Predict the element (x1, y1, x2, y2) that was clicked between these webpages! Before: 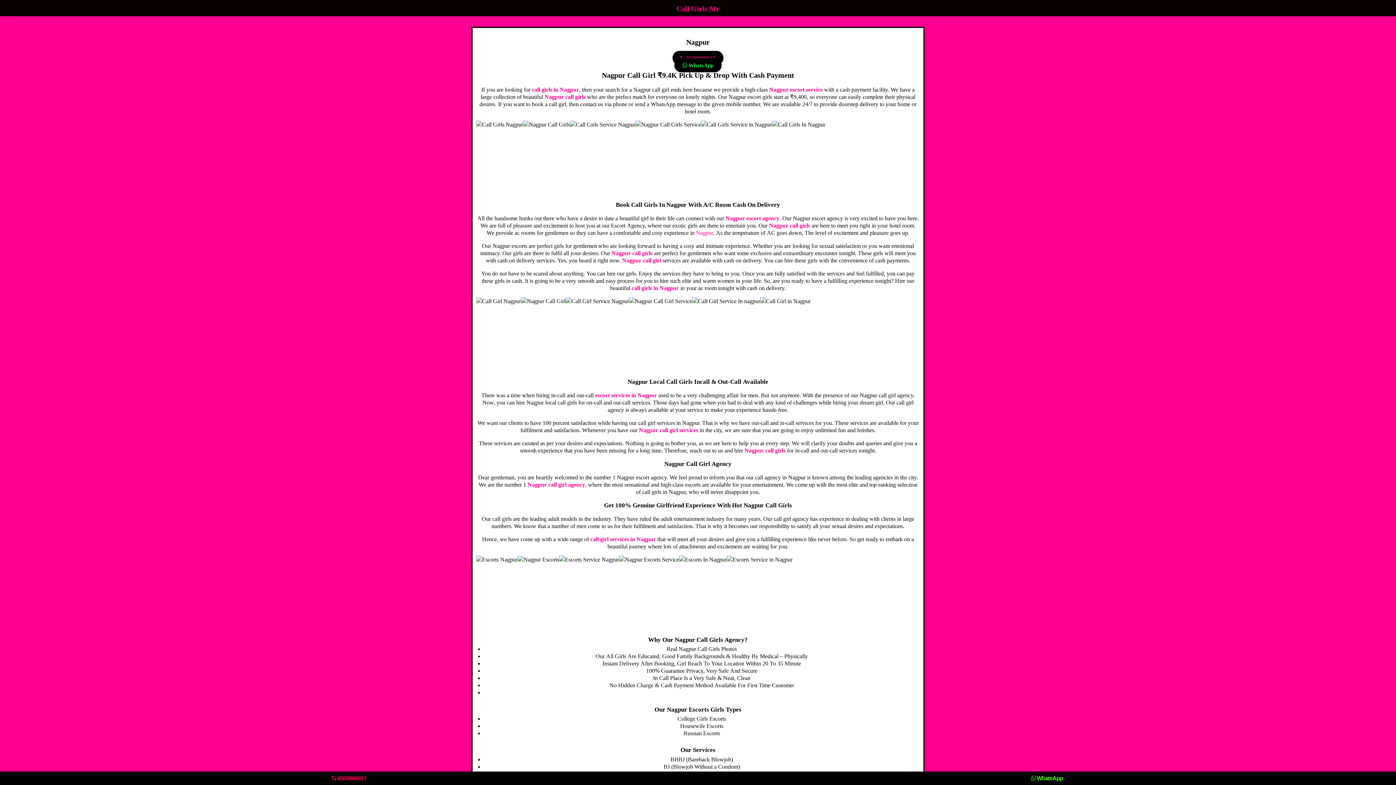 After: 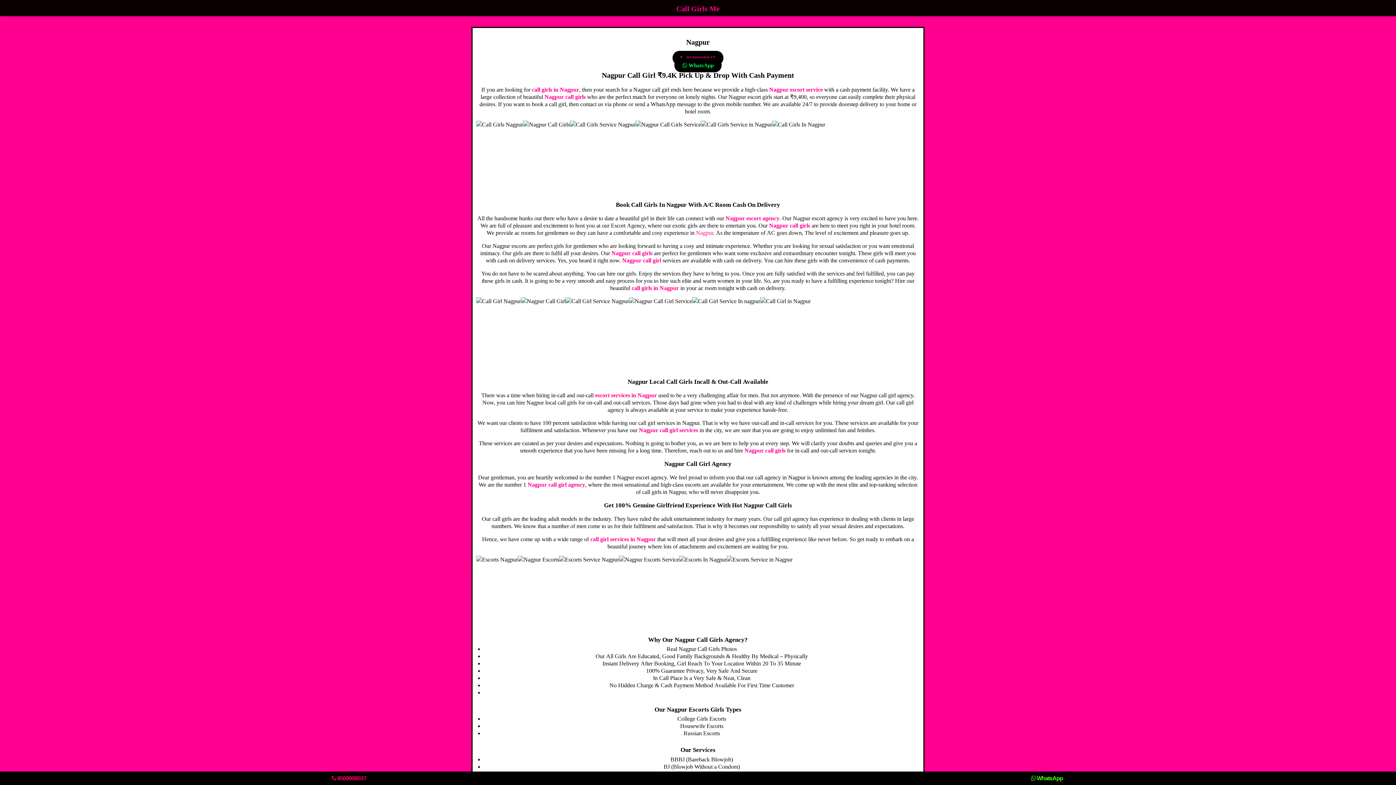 Action: bbox: (590, 536, 656, 542) label: call girl services in Nagpur